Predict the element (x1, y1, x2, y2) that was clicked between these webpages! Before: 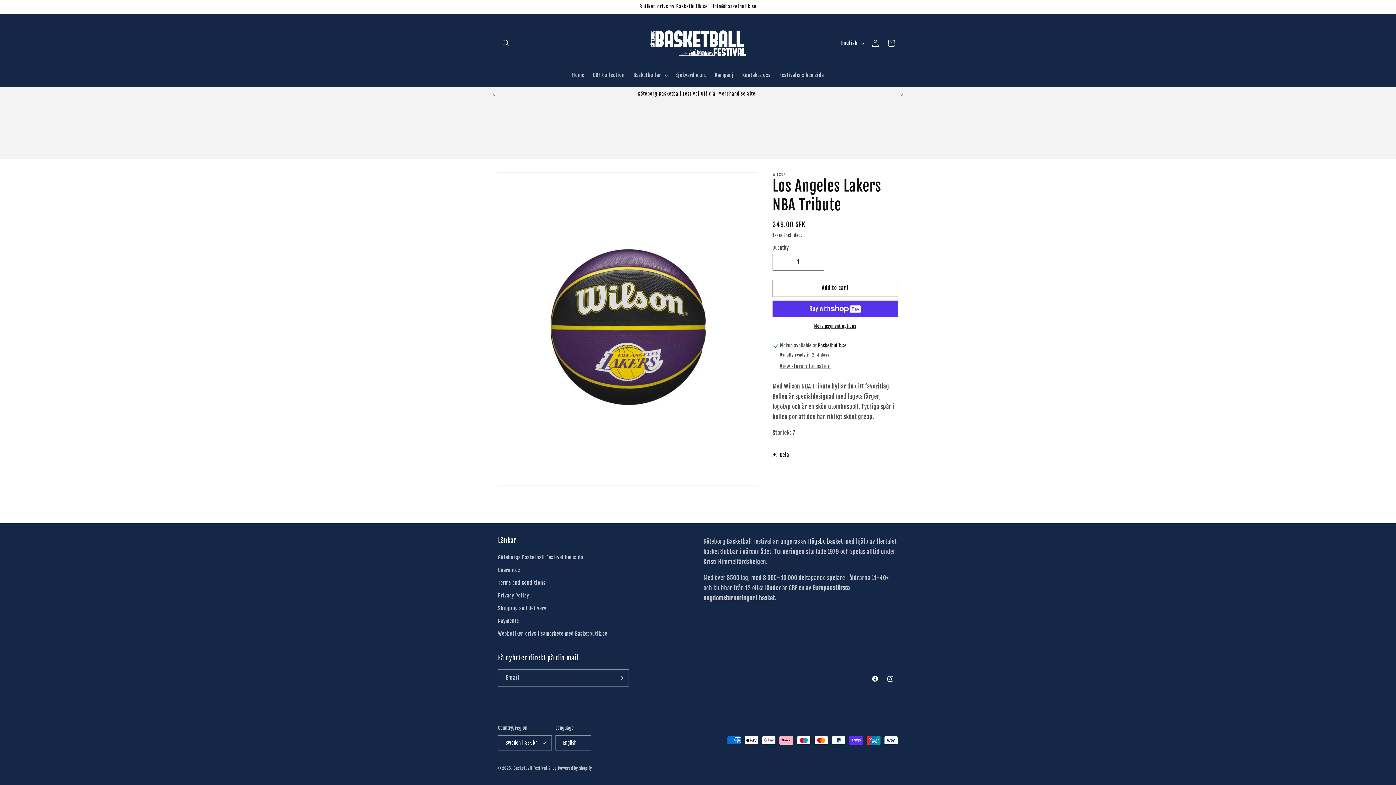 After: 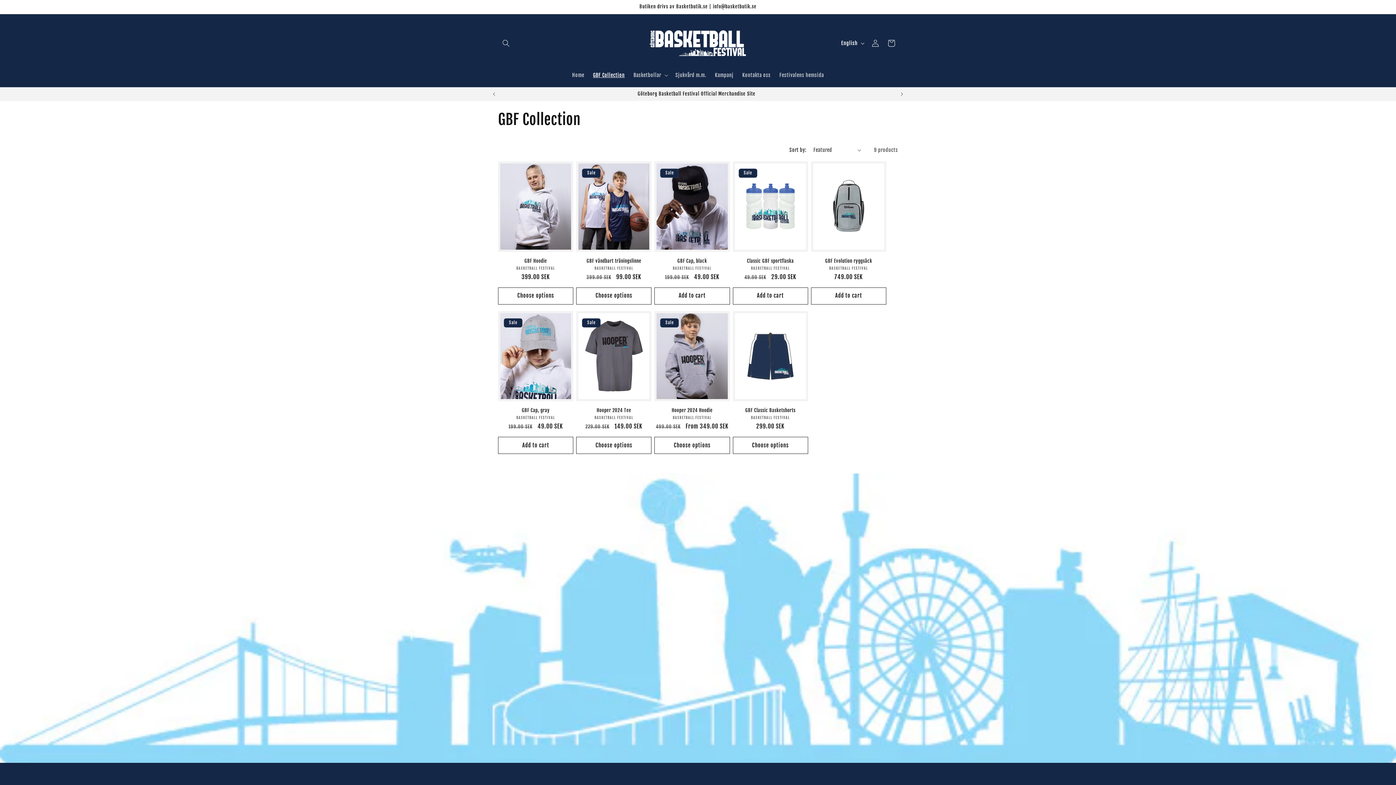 Action: bbox: (588, 67, 629, 82) label: GBF Collection